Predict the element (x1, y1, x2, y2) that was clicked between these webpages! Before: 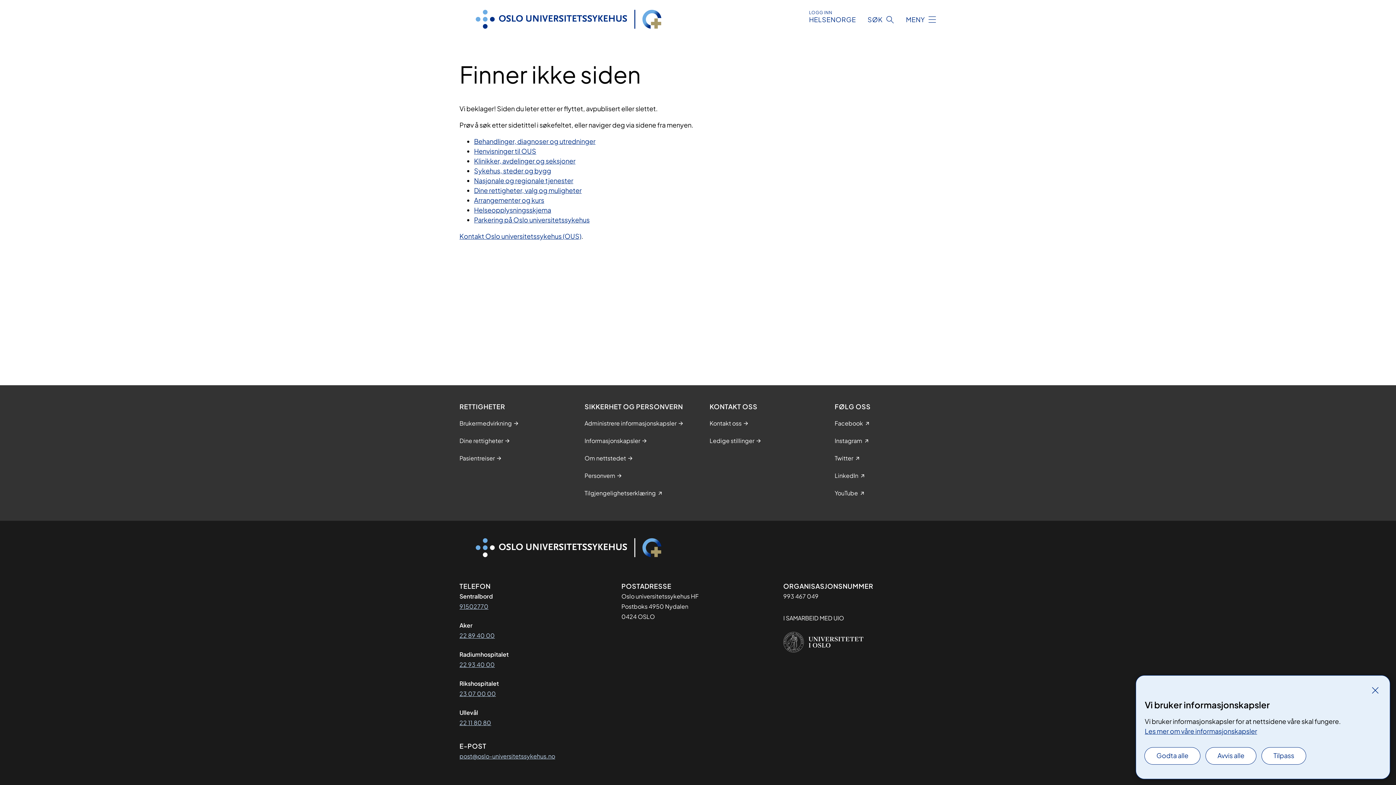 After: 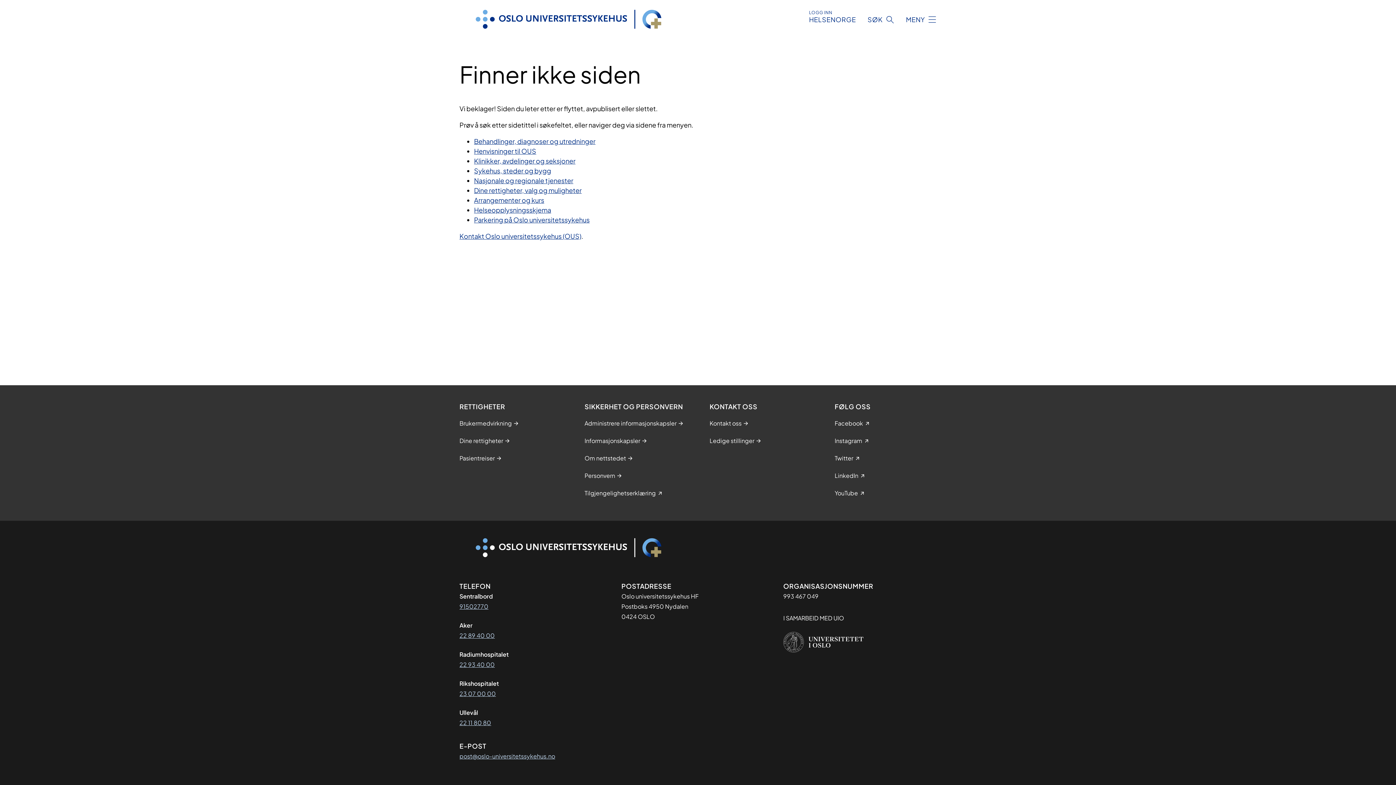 Action: label: Godta alle bbox: (1145, 748, 1200, 764)